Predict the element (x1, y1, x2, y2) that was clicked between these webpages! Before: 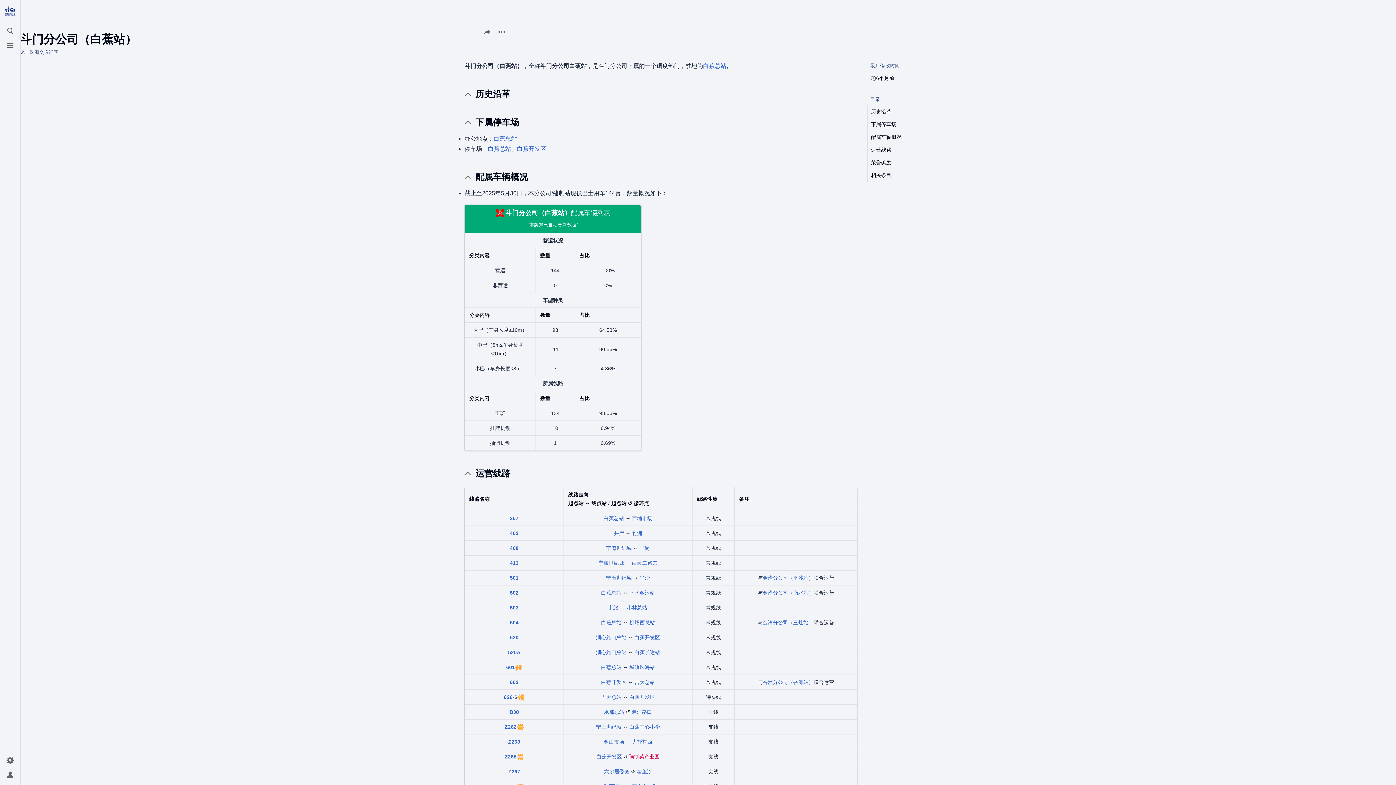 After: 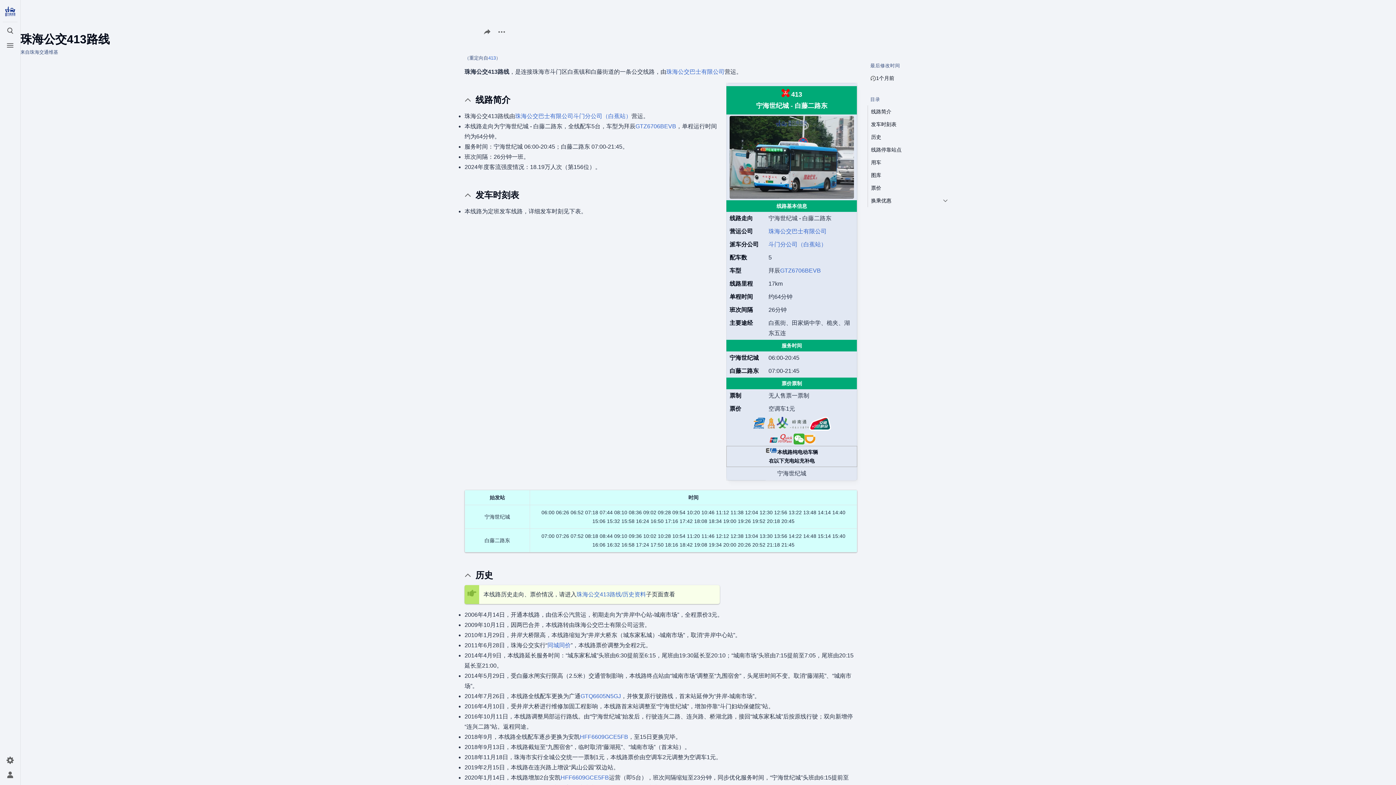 Action: label: 413 bbox: (510, 560, 518, 566)